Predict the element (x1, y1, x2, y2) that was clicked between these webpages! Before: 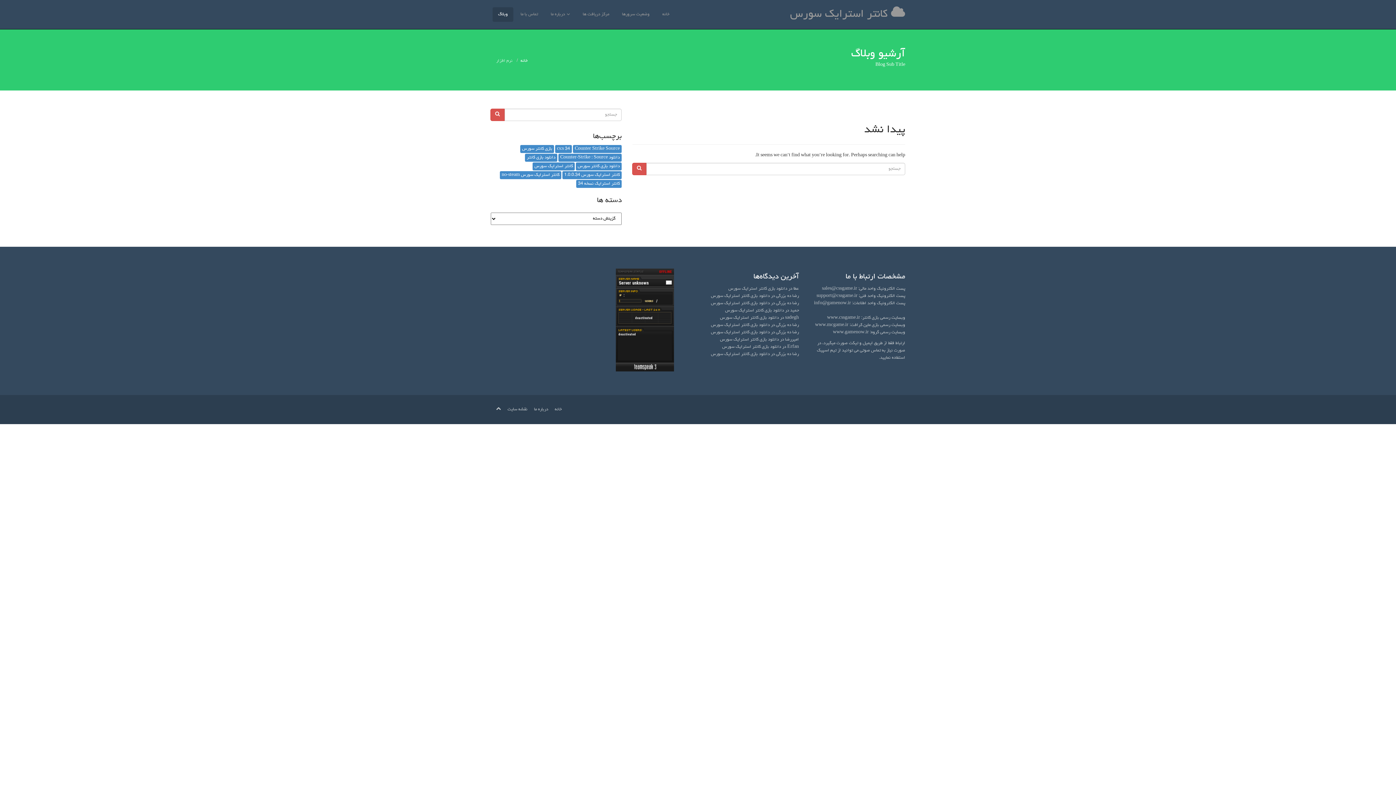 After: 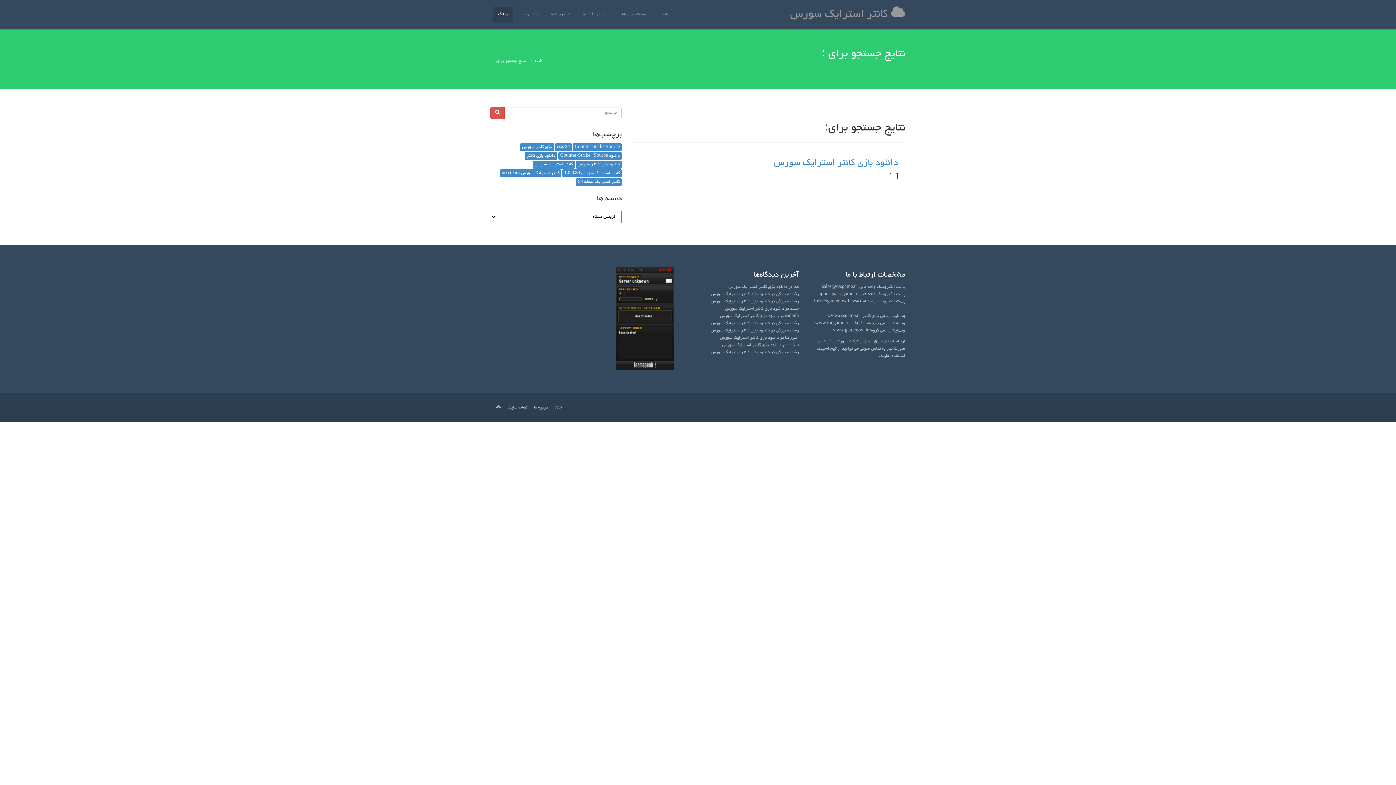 Action: bbox: (632, 162, 646, 175)